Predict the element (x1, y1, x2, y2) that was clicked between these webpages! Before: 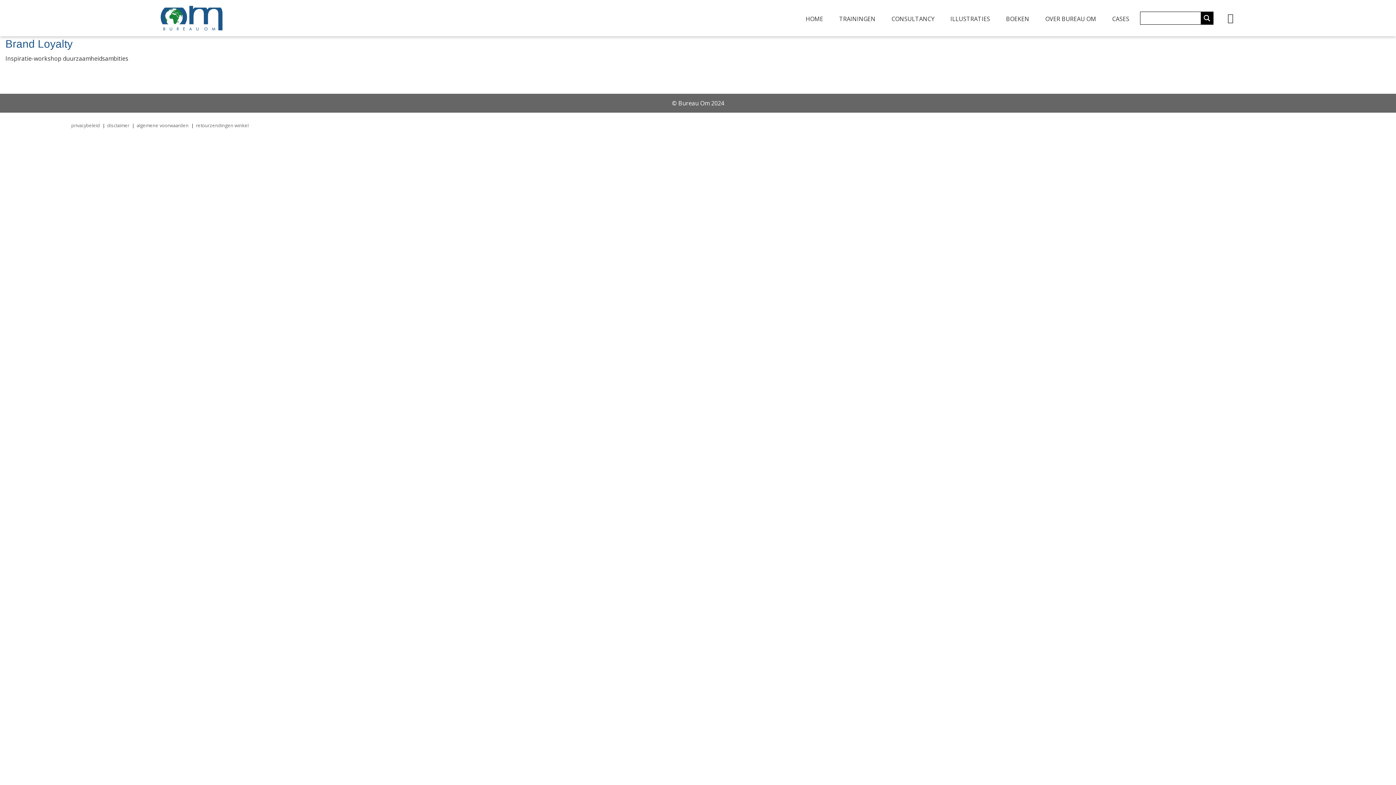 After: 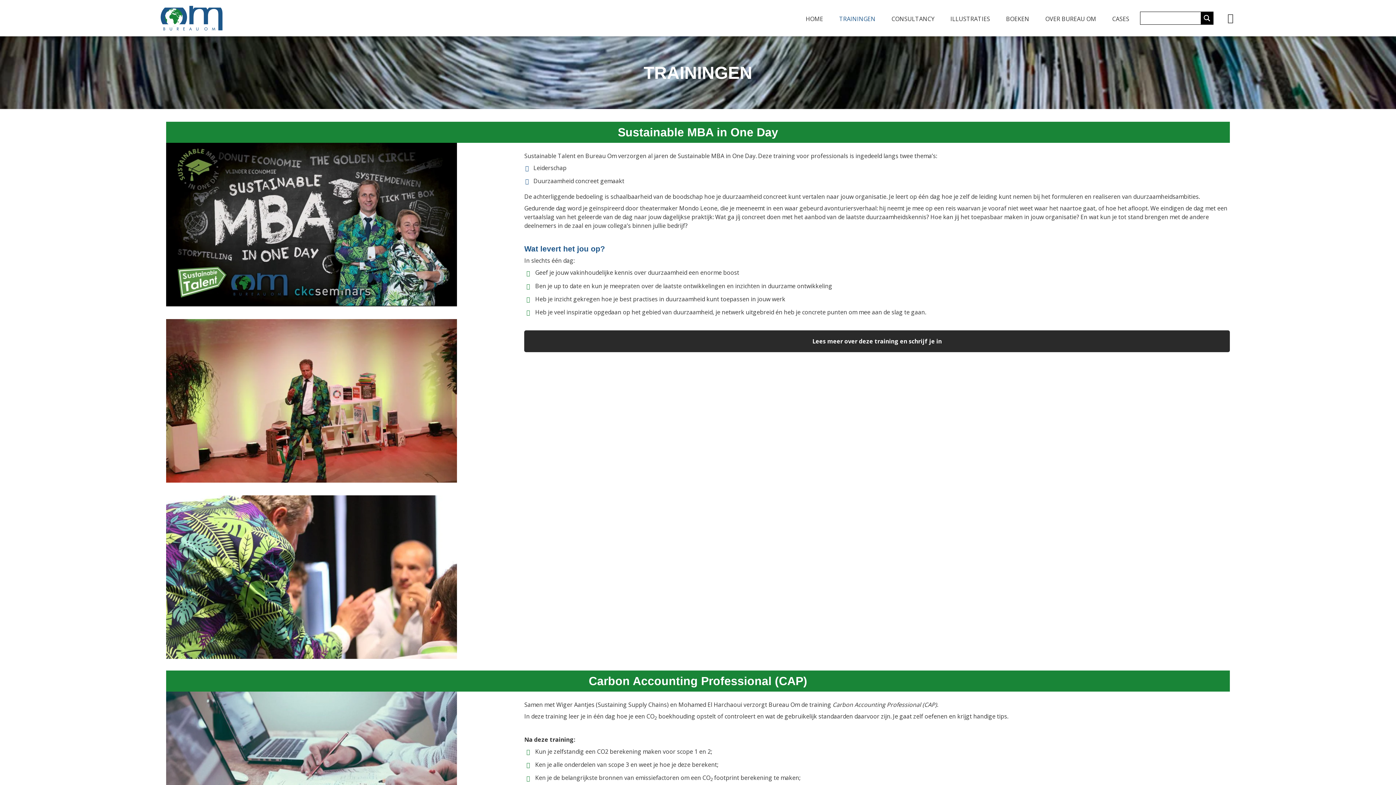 Action: label: TRAININGEN bbox: (835, 0, 879, 36)